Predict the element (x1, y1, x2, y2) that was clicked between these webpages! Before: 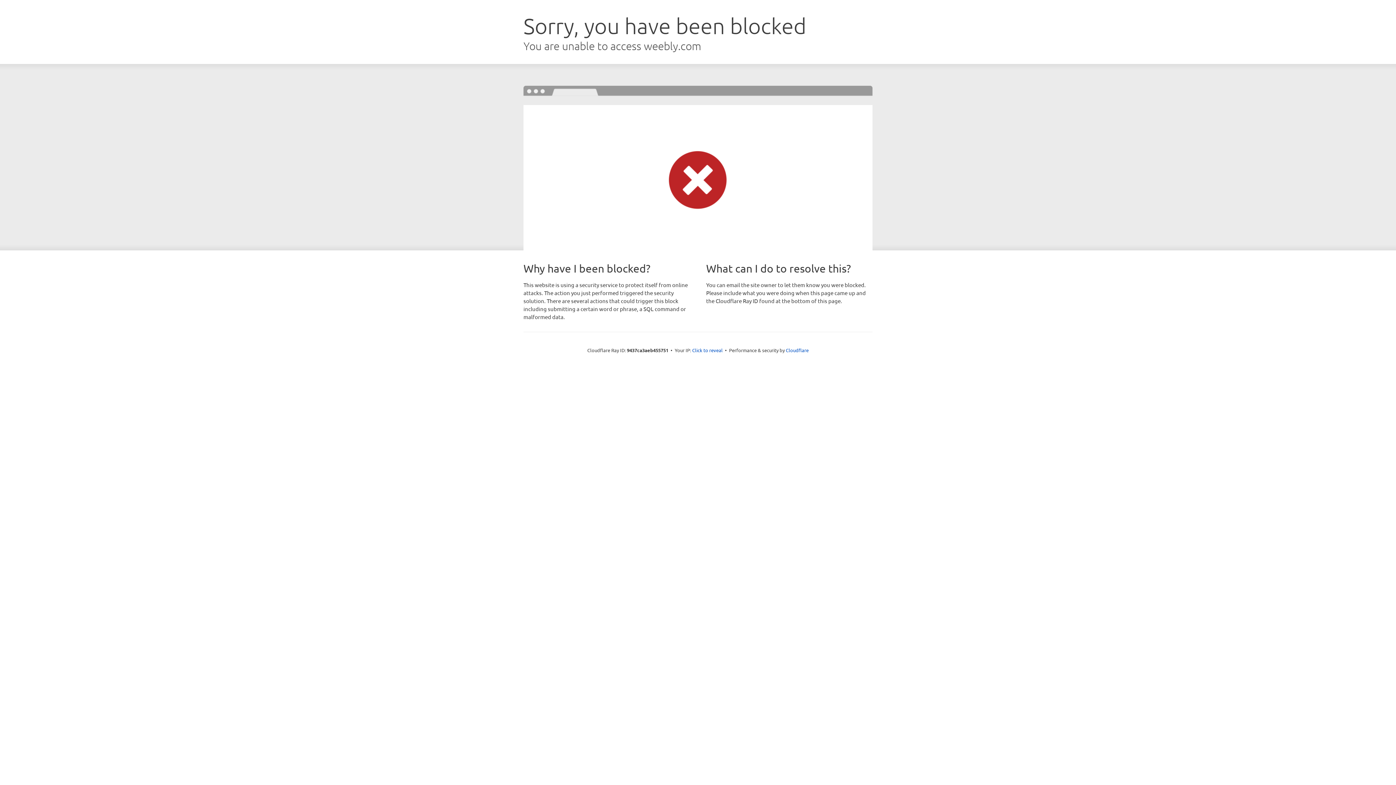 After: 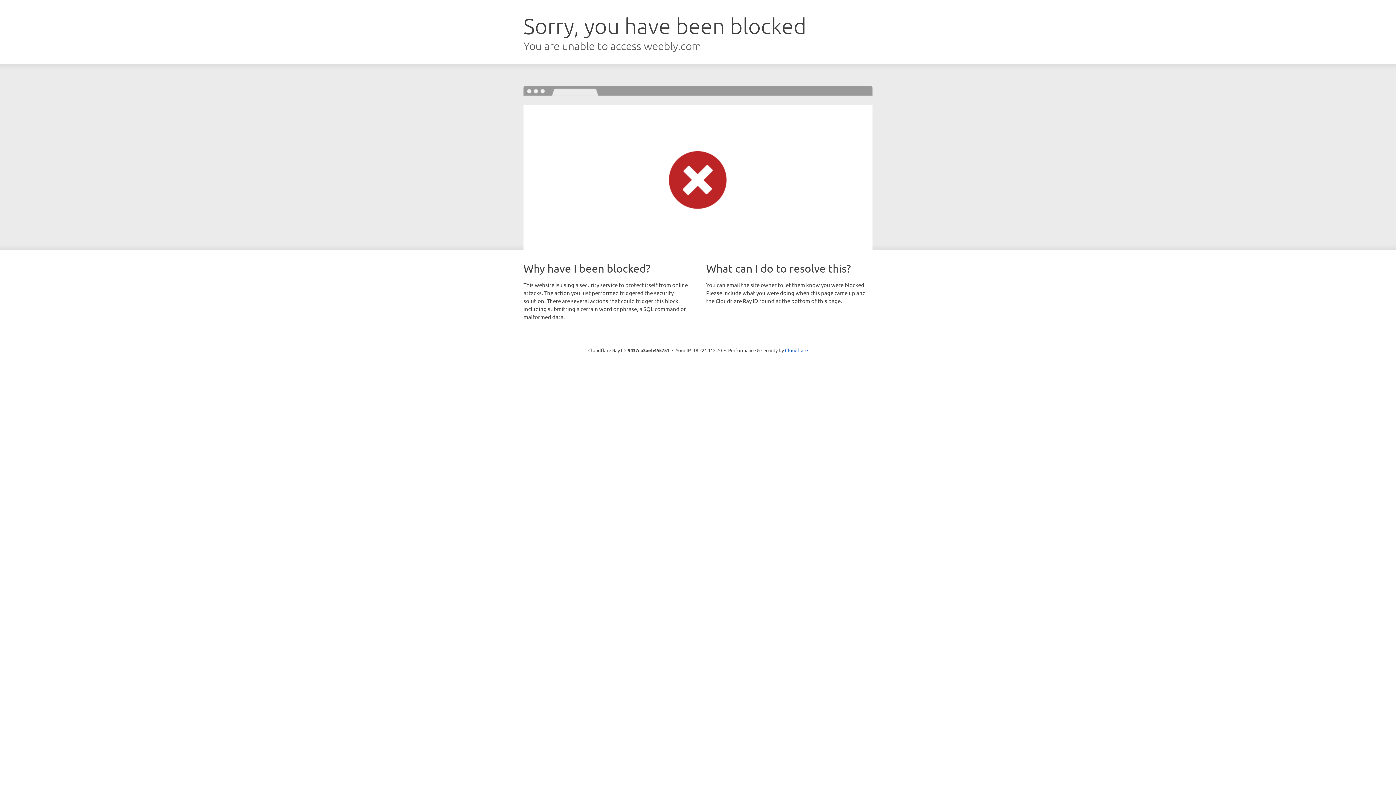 Action: bbox: (692, 346, 722, 353) label: Click to reveal